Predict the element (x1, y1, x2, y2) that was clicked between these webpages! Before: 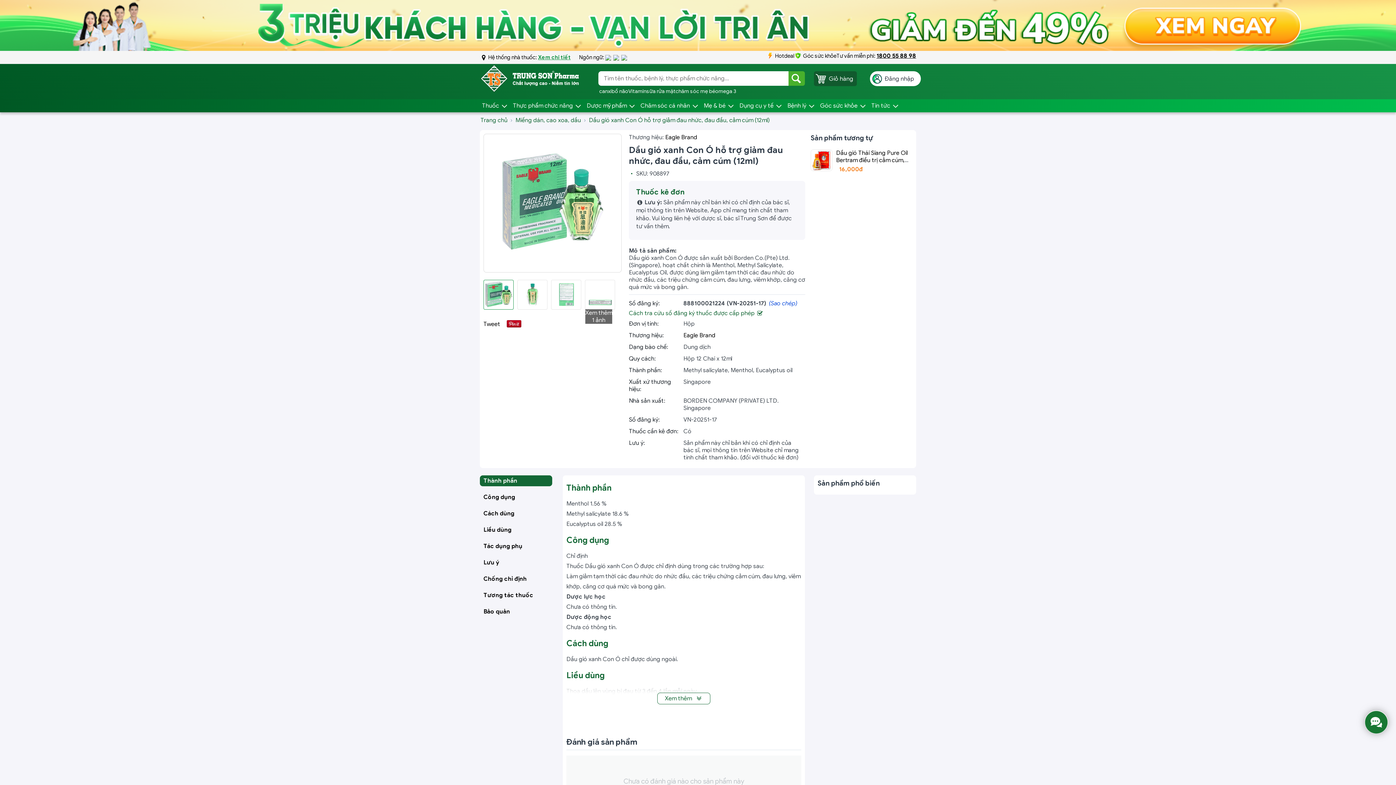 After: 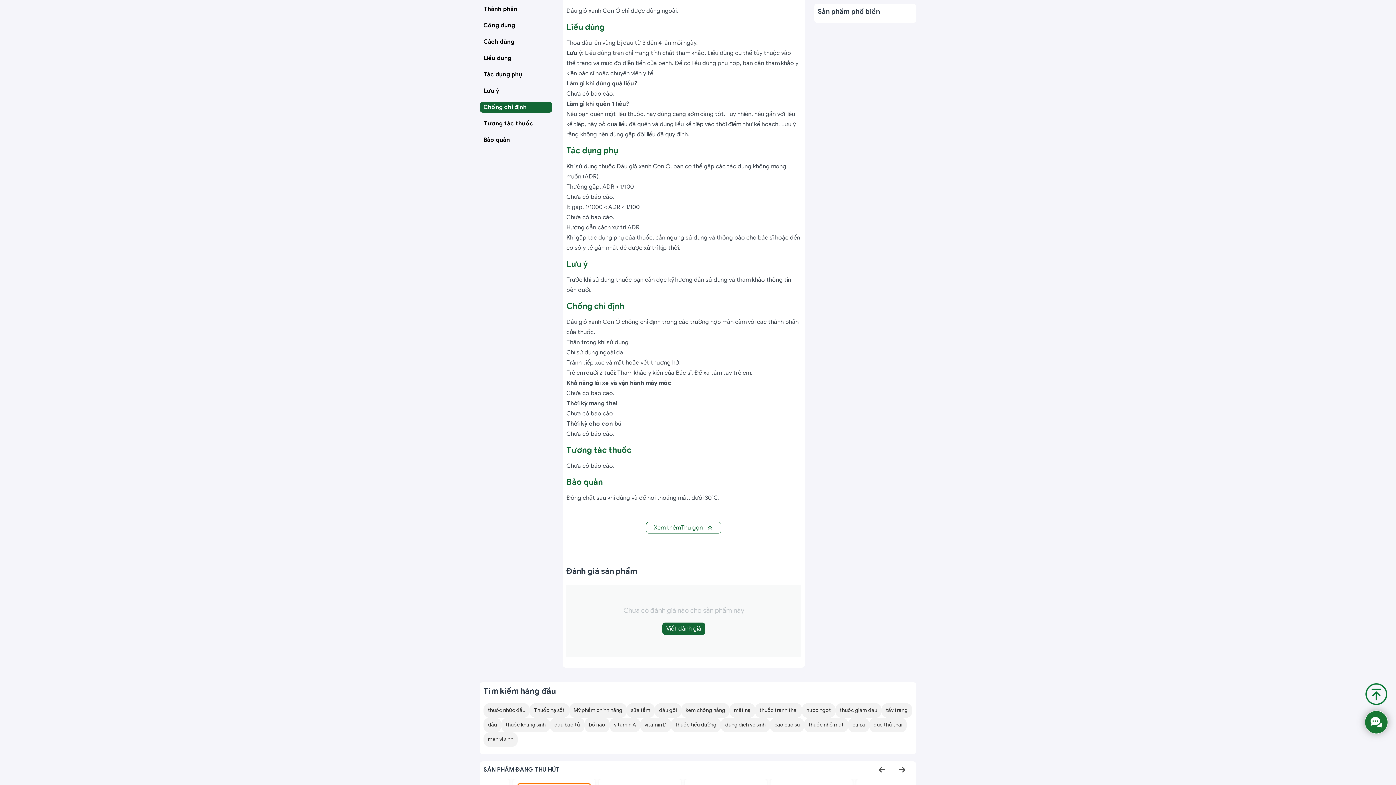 Action: label: Liều dùng bbox: (480, 524, 552, 535)